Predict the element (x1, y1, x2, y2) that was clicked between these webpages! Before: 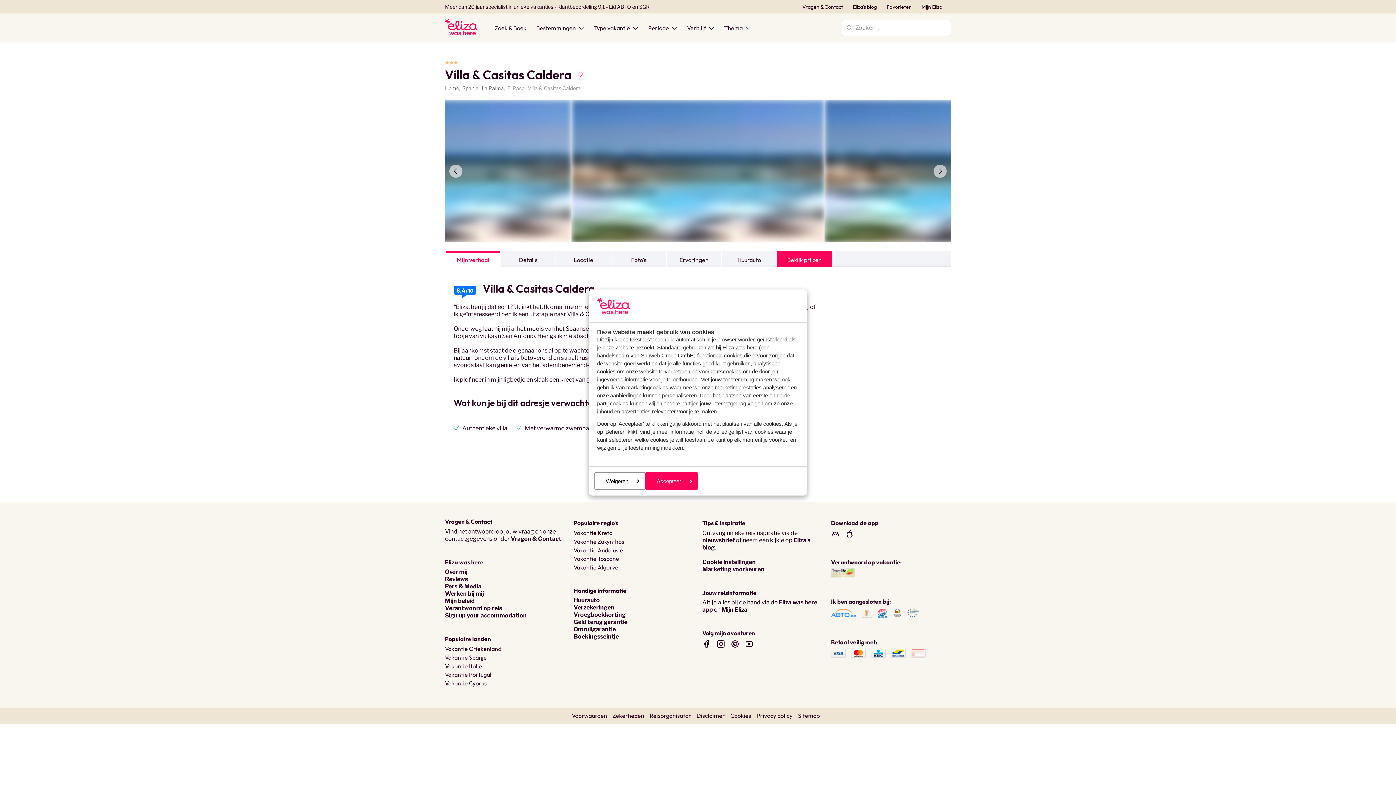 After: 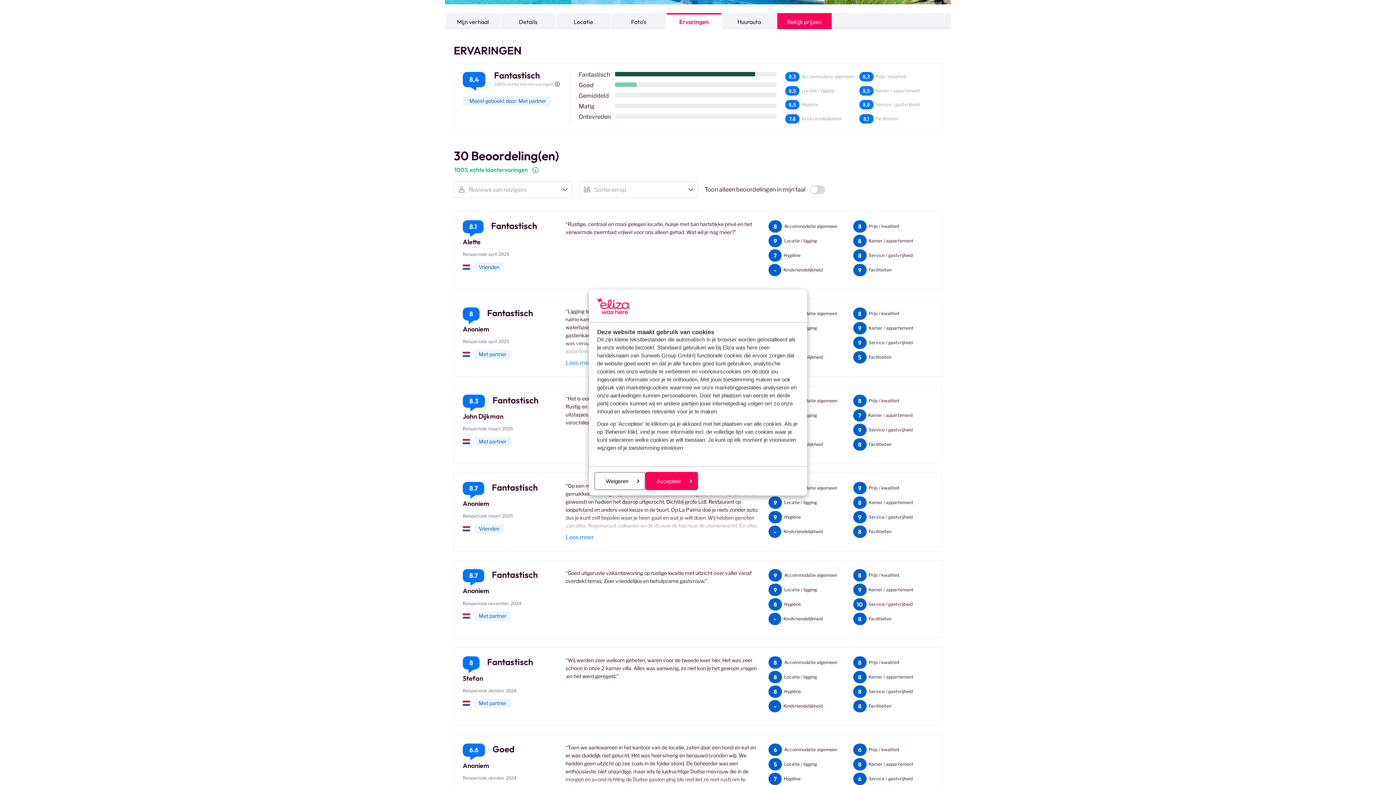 Action: bbox: (666, 100, 721, 117) label: Ervaringen